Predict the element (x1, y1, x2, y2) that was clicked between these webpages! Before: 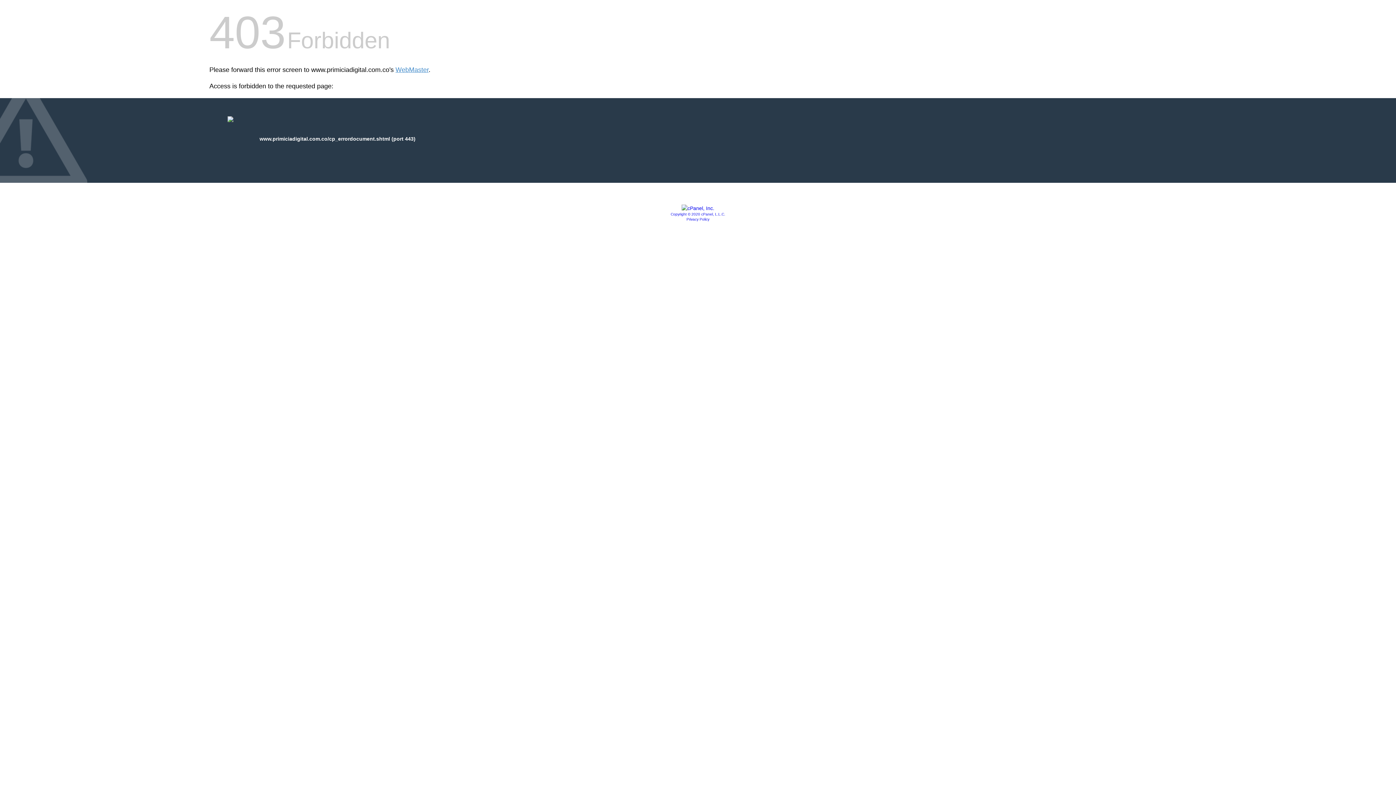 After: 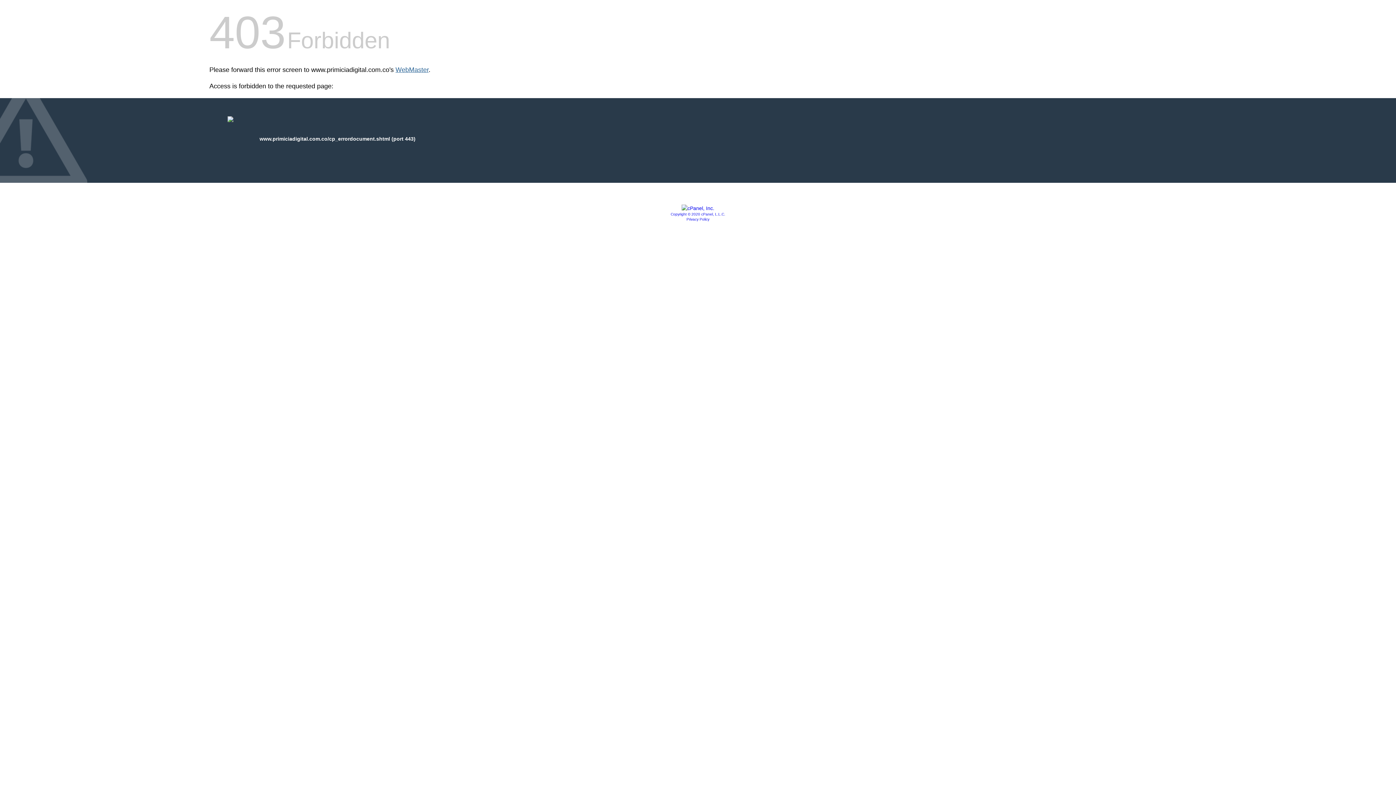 Action: bbox: (395, 66, 428, 73) label: WebMaster